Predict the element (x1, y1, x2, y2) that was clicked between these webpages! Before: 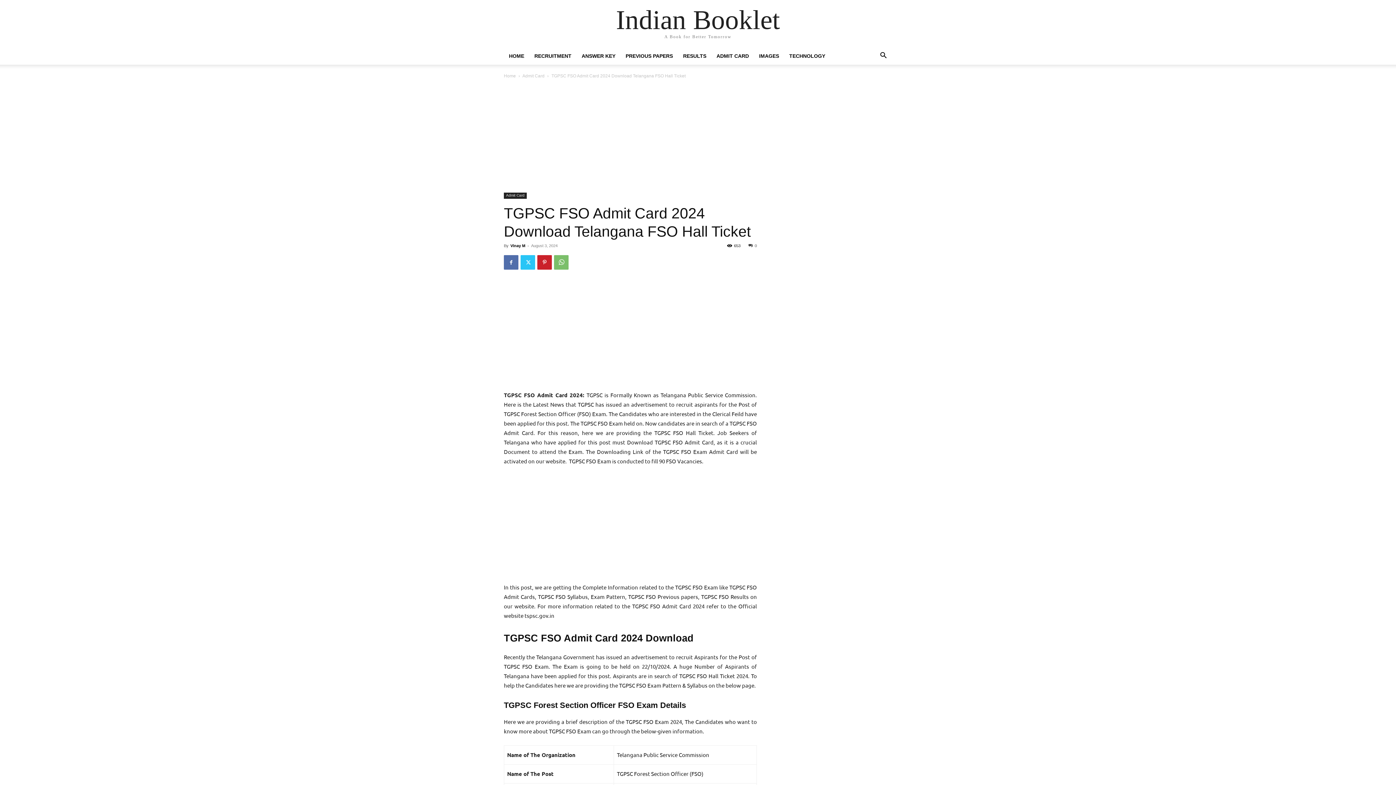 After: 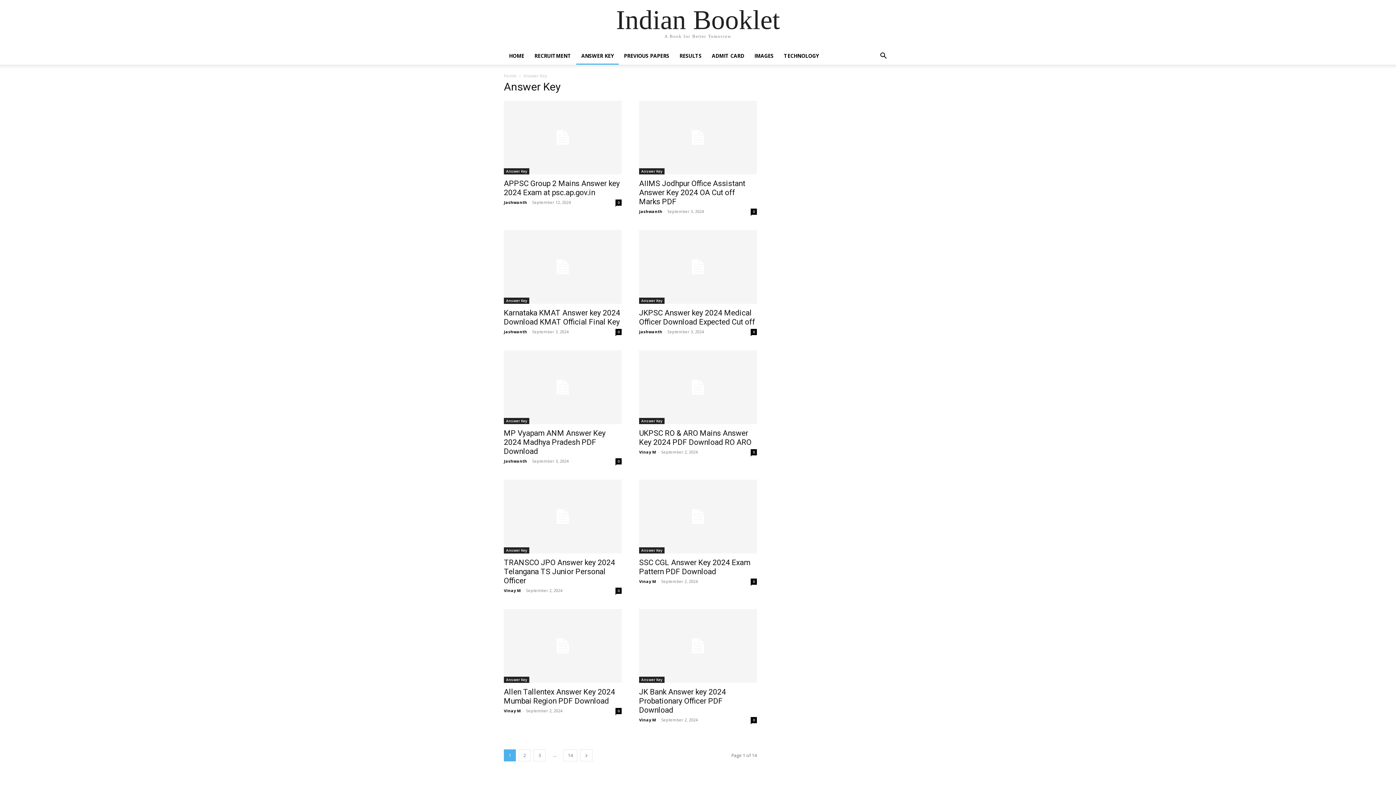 Action: bbox: (576, 47, 620, 64) label: ANSWER KEY